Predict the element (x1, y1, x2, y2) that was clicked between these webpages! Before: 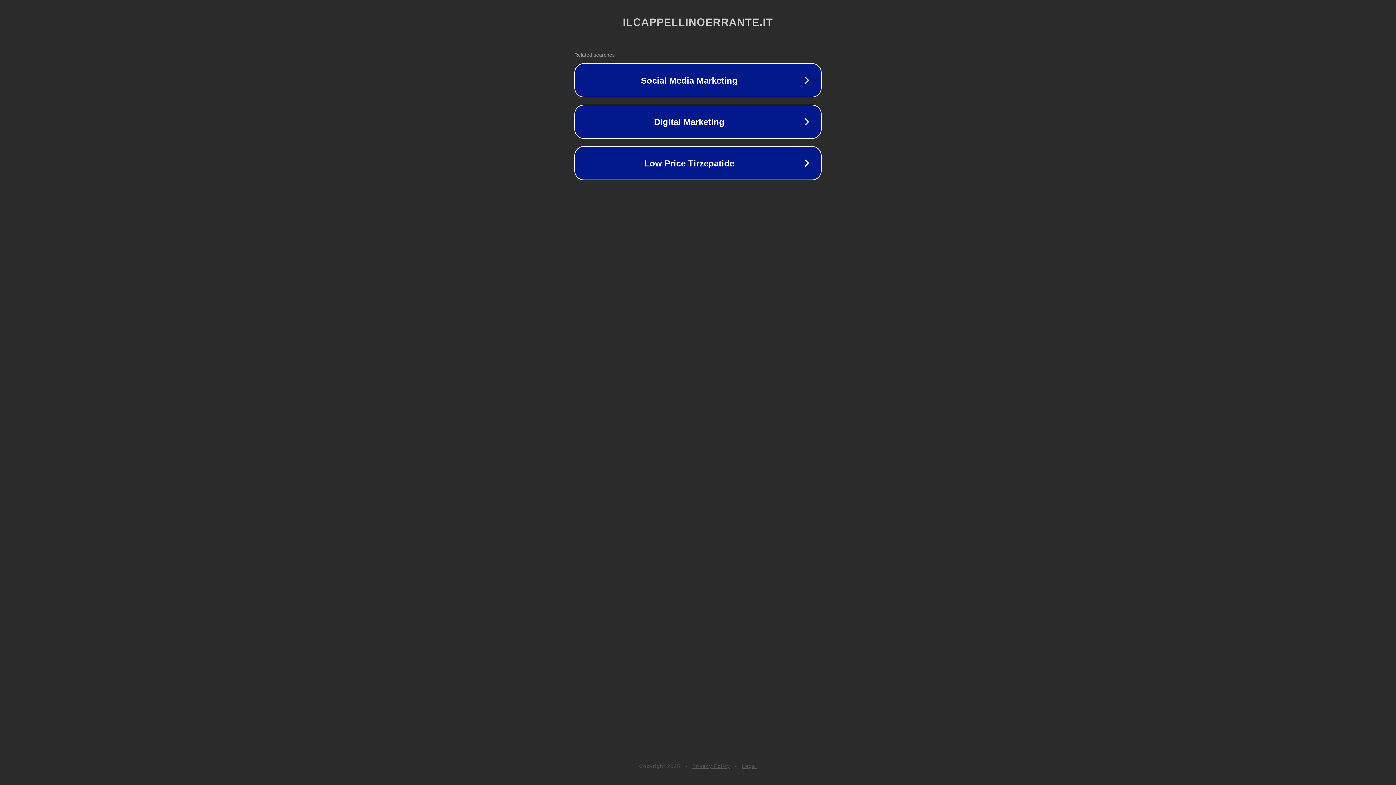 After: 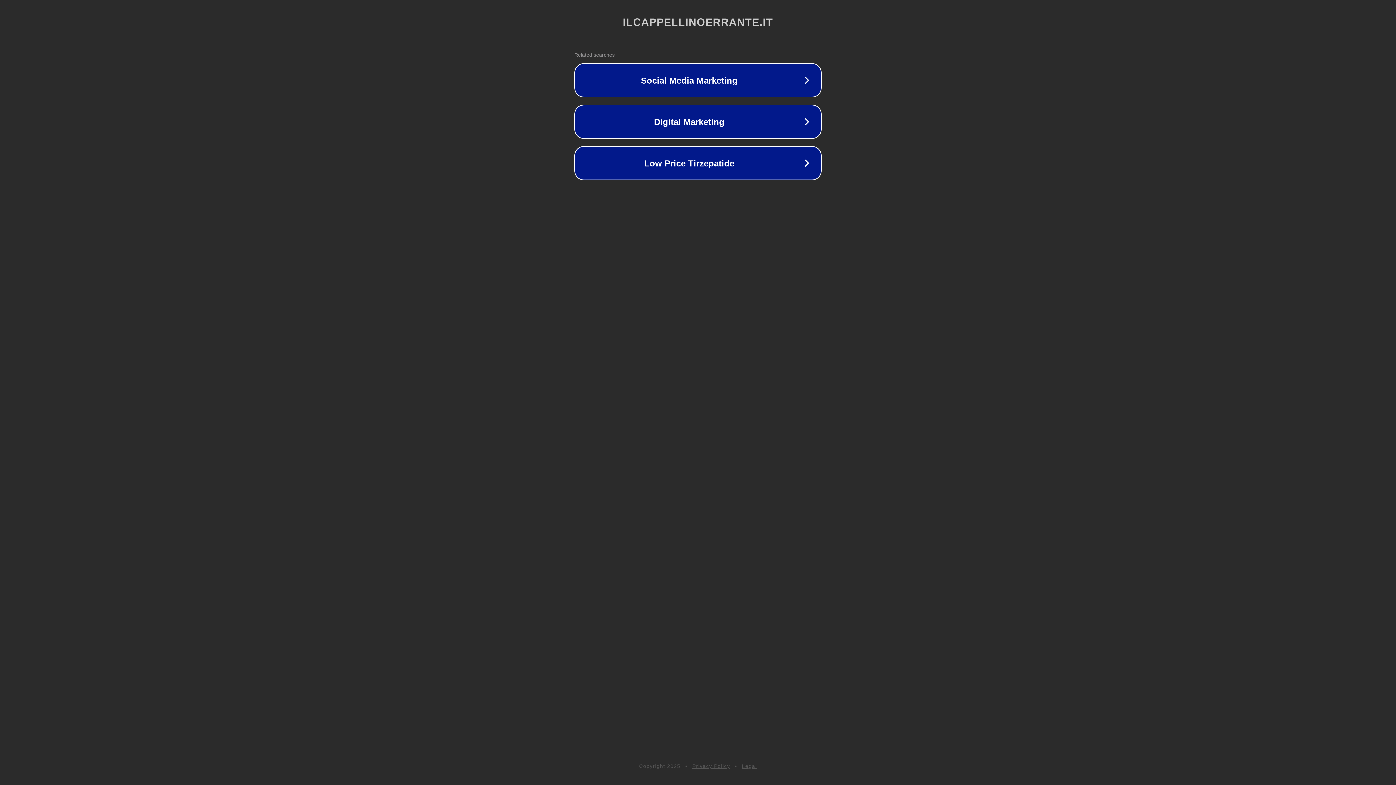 Action: bbox: (742, 763, 757, 769) label: Legal